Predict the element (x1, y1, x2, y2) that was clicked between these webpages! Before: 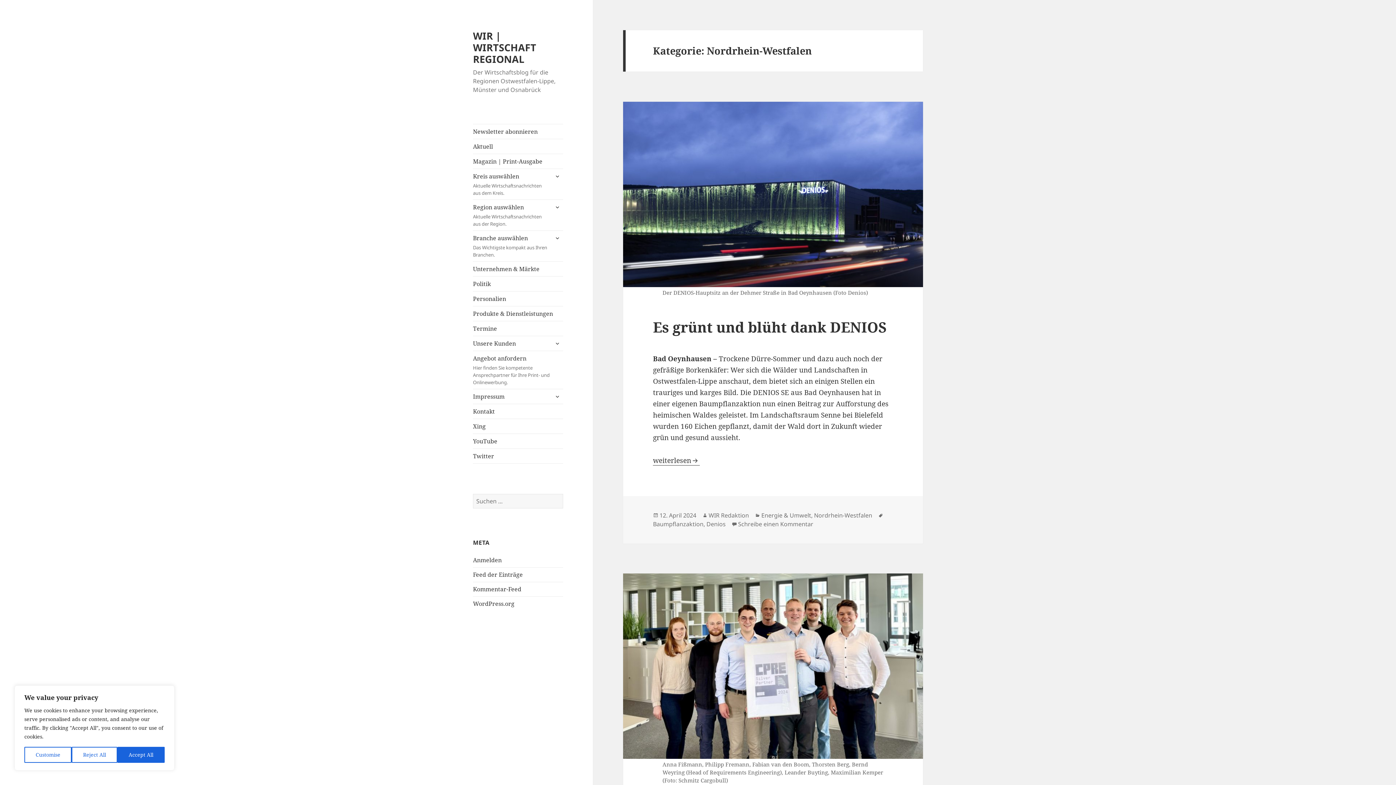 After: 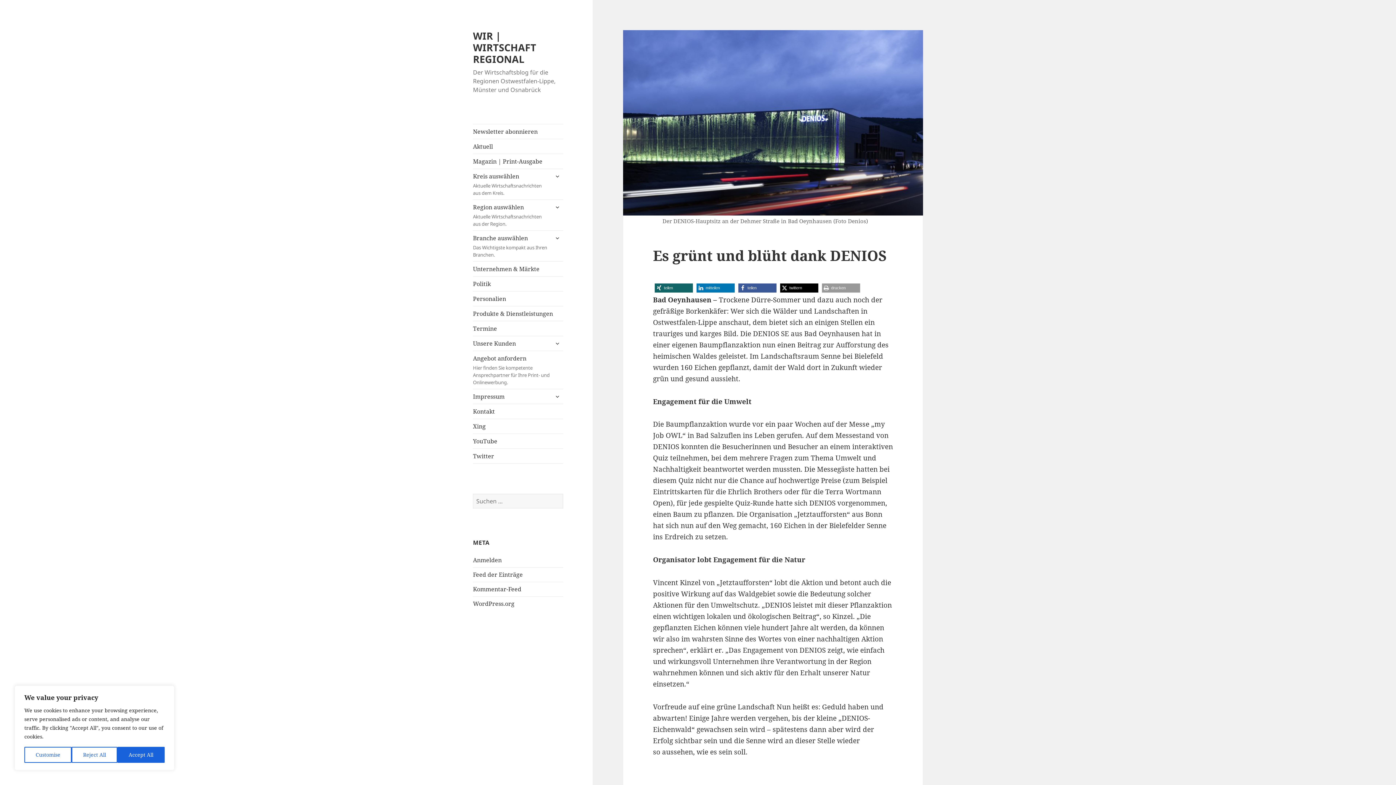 Action: bbox: (623, 101, 923, 298) label: Der DENIOS-Hauptsitz an der Dehmer Straße in Bad Oeynhausen (Foto Denios)